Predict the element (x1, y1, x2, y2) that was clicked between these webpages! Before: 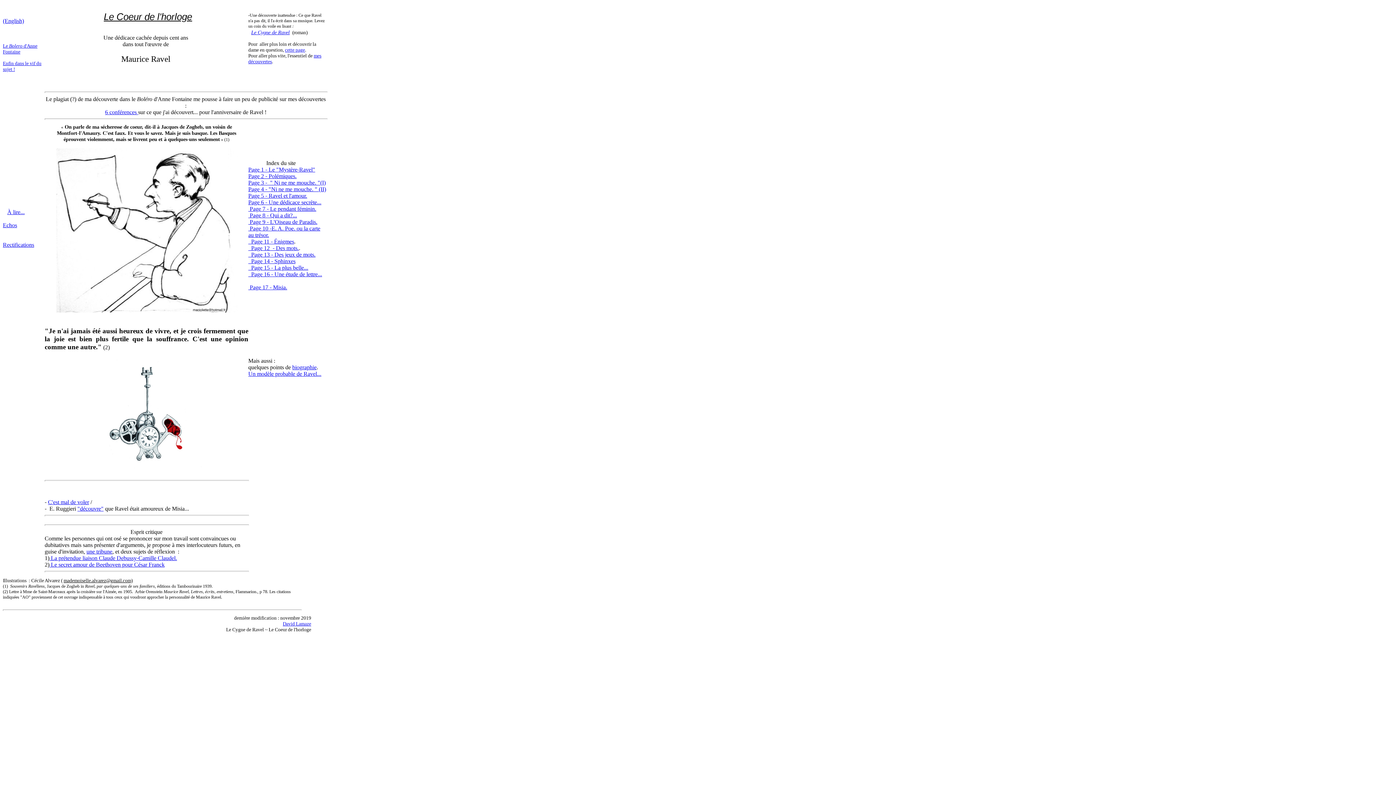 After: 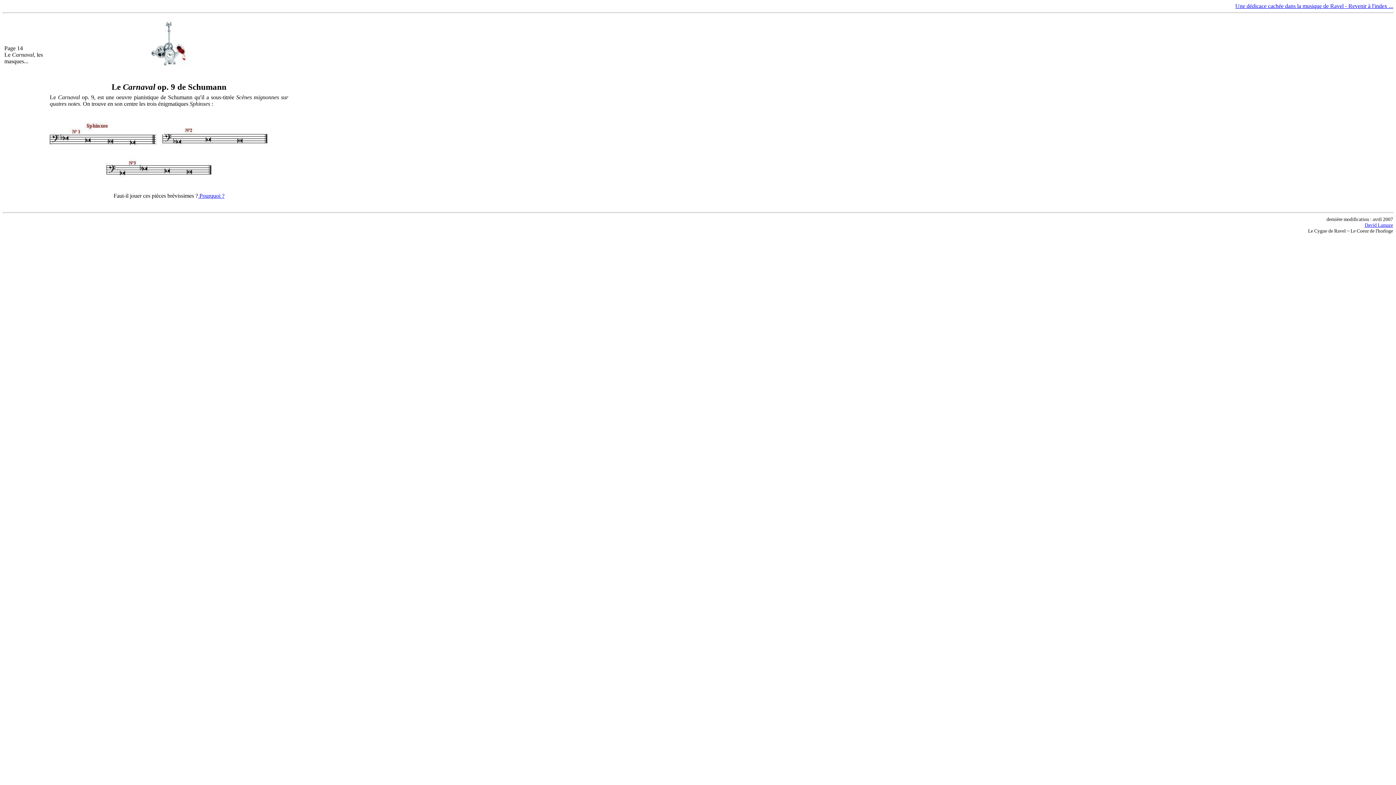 Action: bbox: (248, 258, 295, 264) label:   Page 14 - Sphinxes